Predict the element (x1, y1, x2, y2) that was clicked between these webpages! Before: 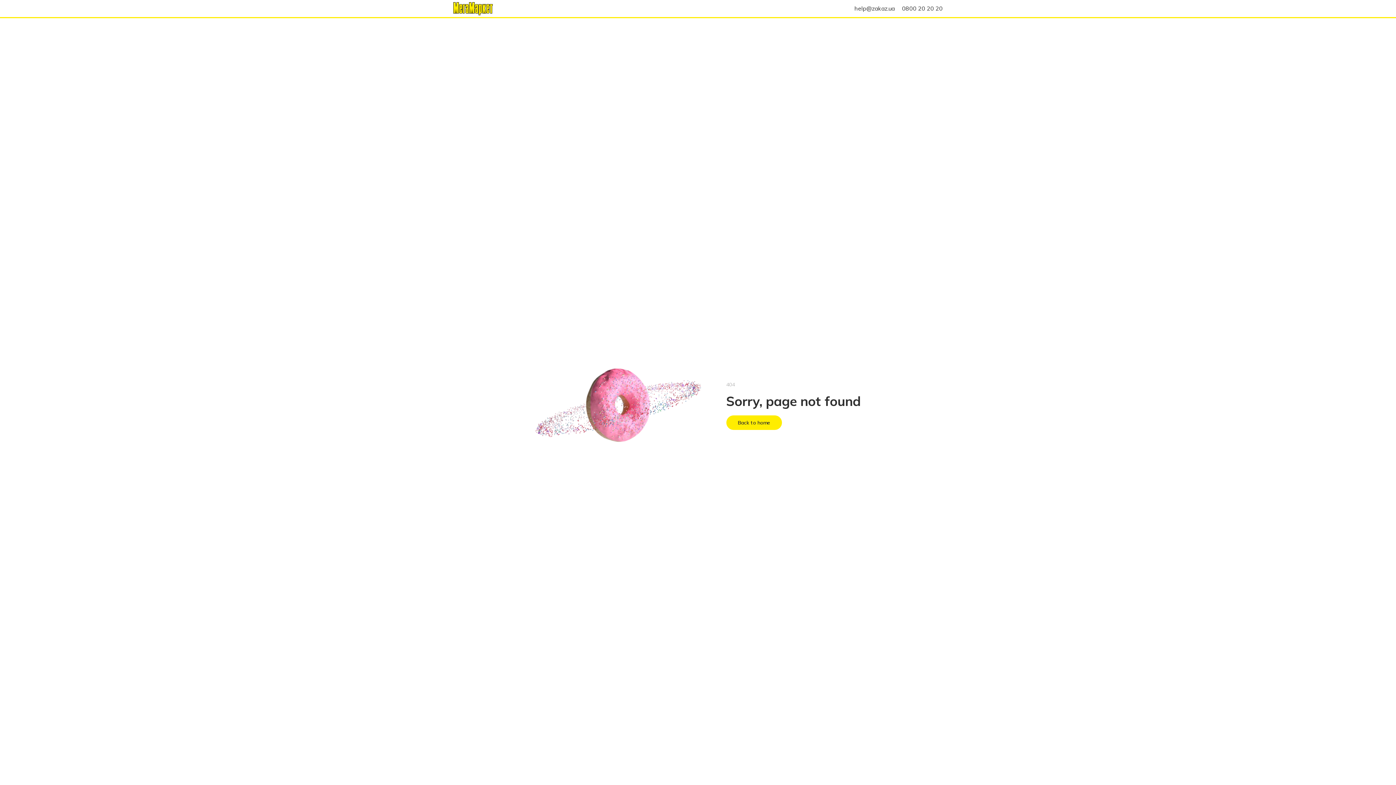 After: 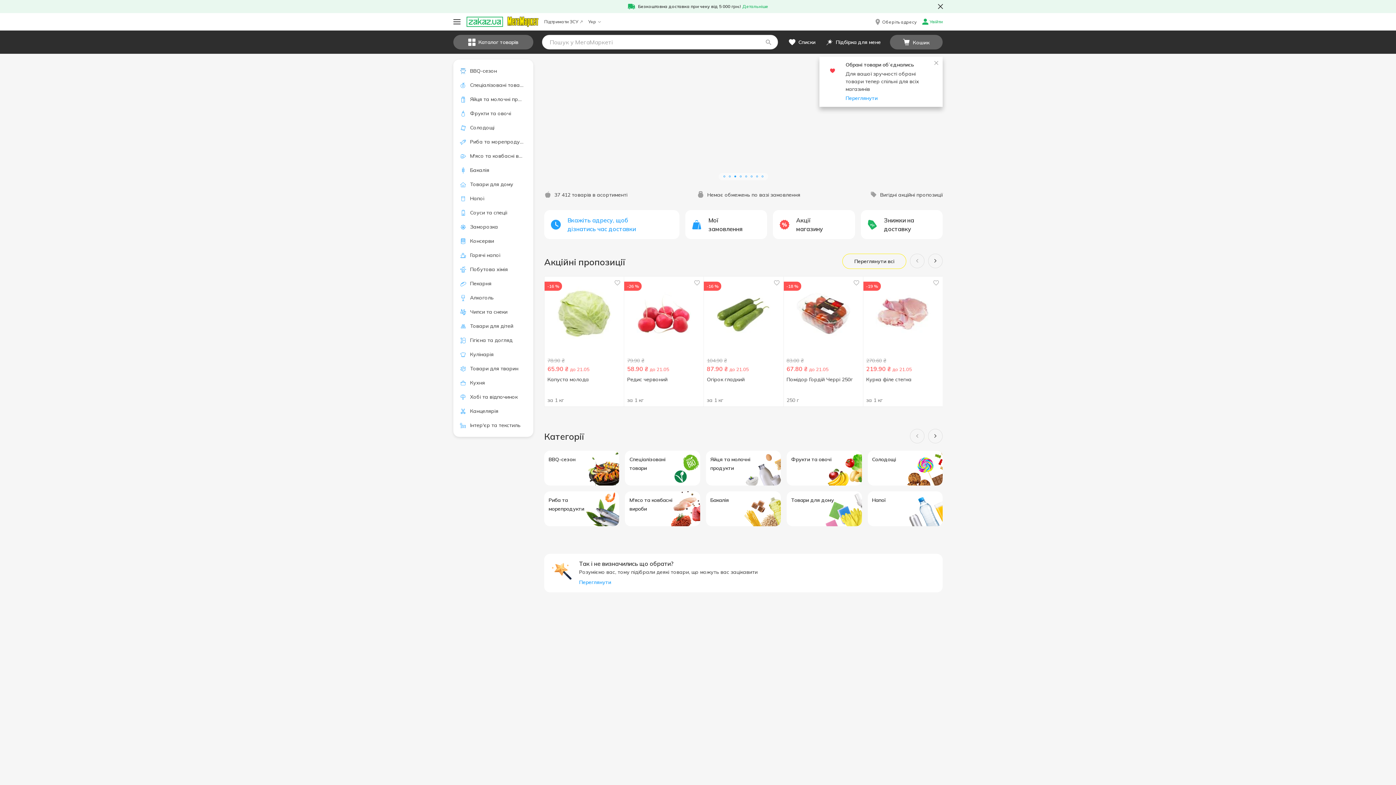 Action: label: Back to home bbox: (726, 415, 782, 430)